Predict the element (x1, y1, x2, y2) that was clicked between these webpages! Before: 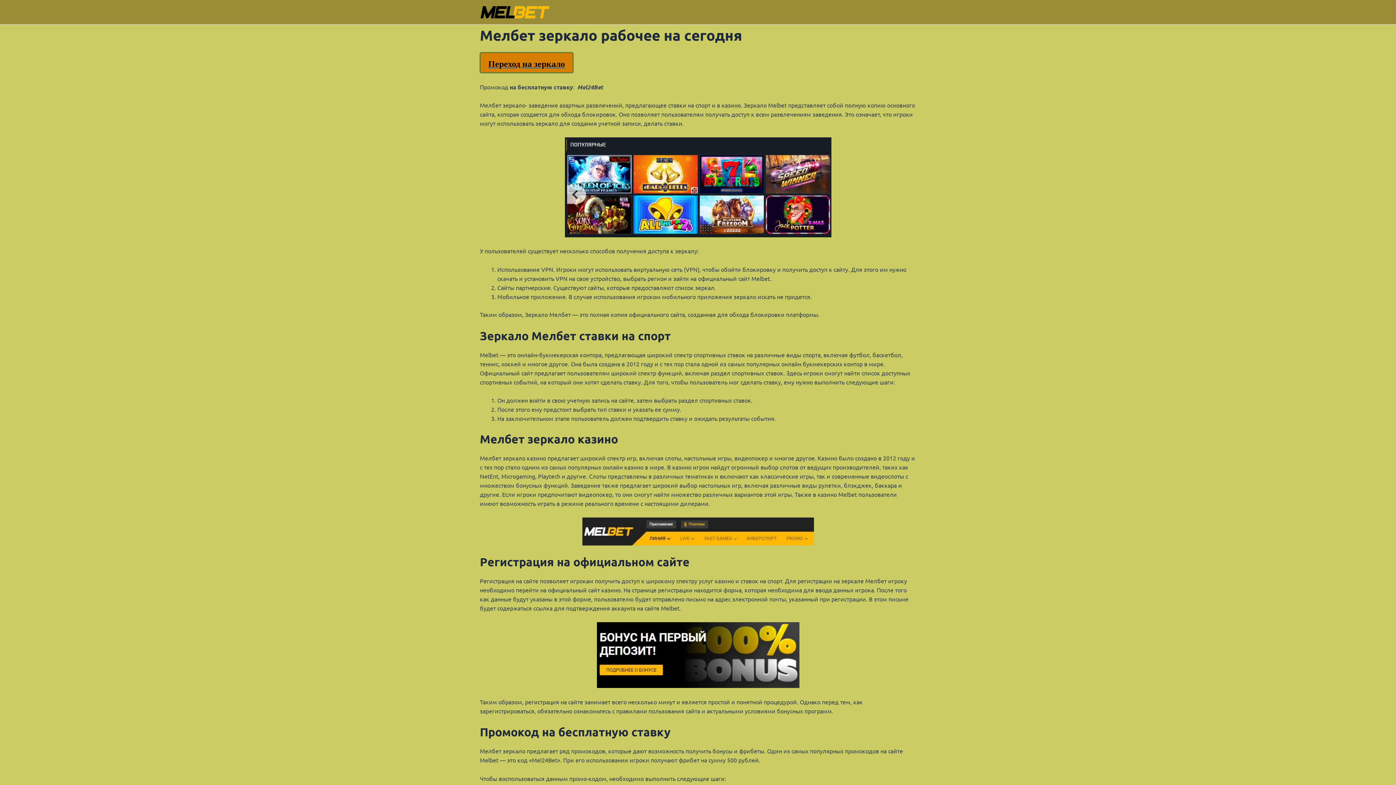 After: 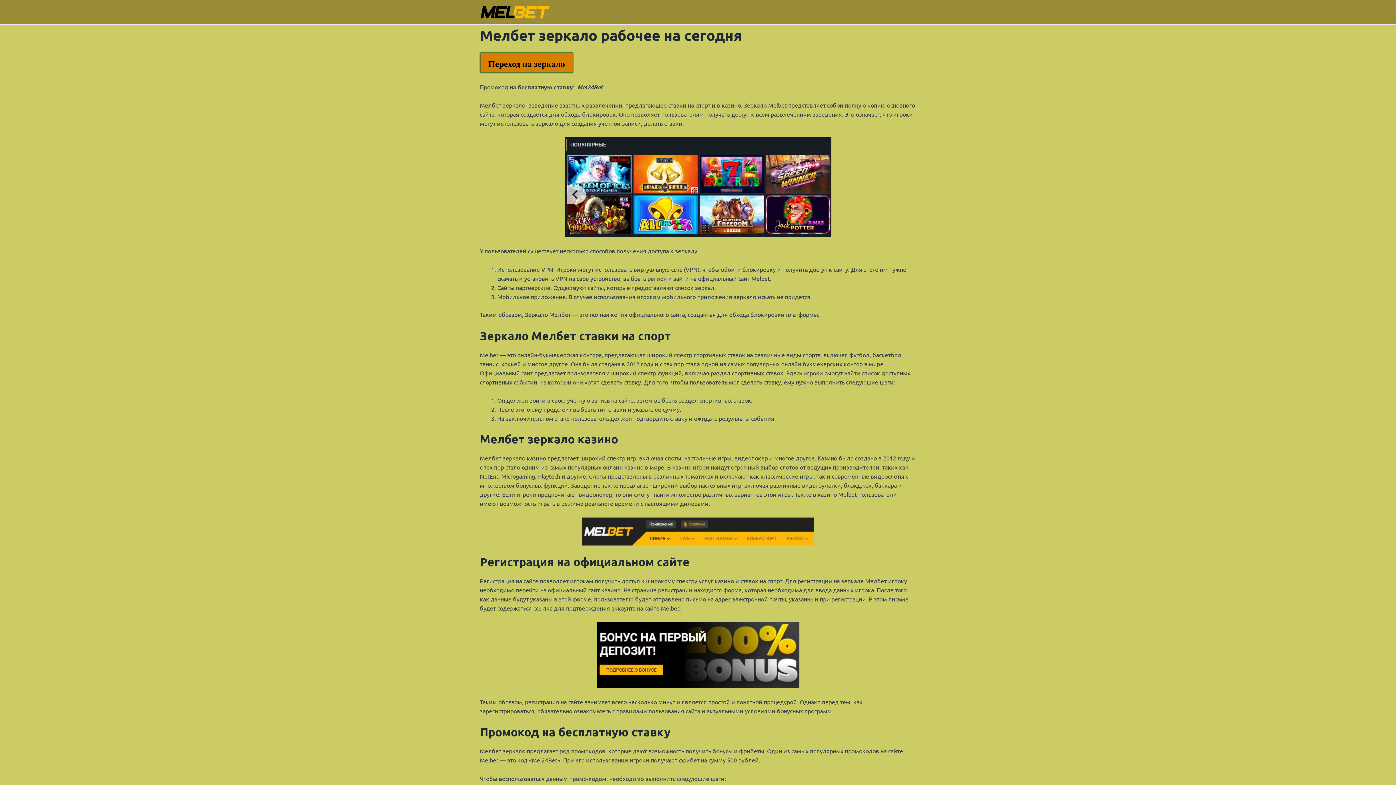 Action: bbox: (480, 7, 550, 14)